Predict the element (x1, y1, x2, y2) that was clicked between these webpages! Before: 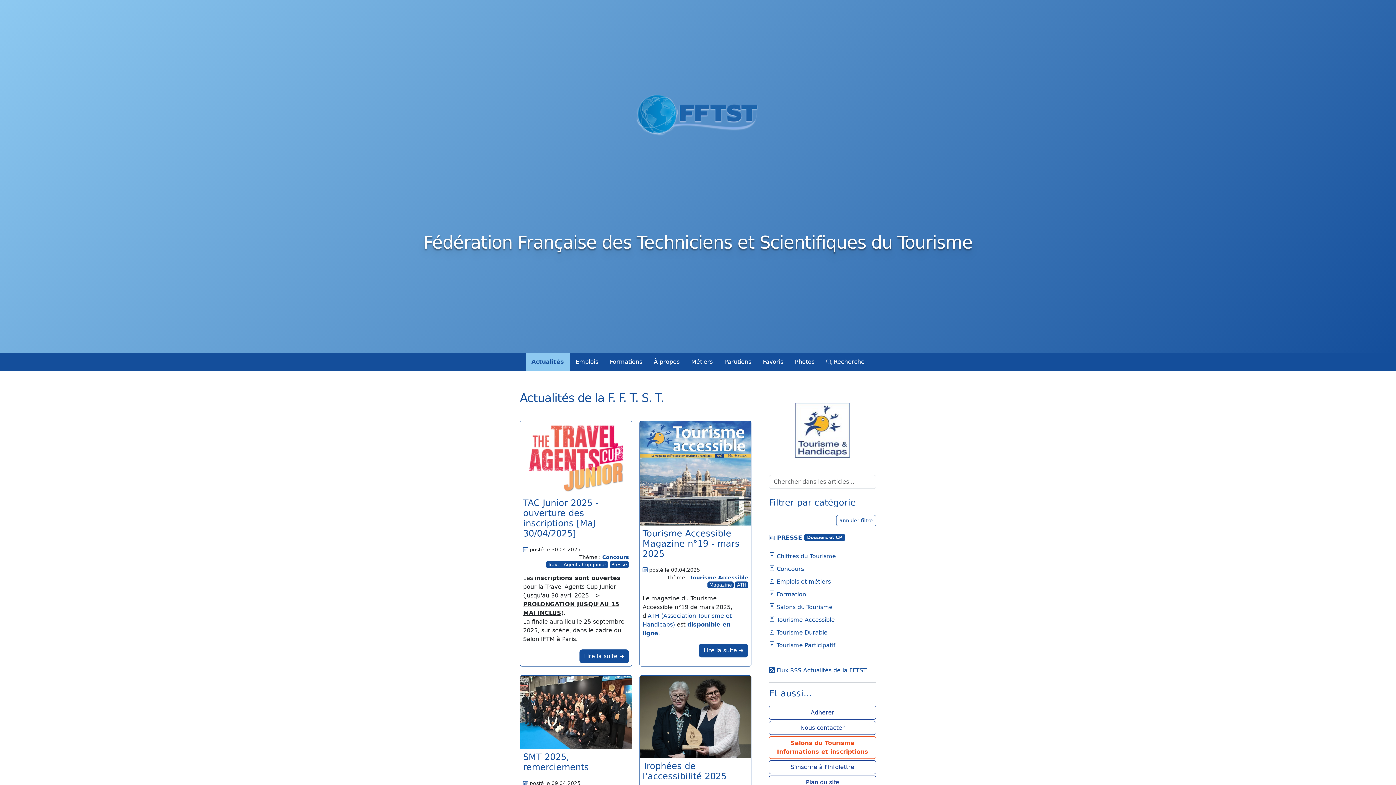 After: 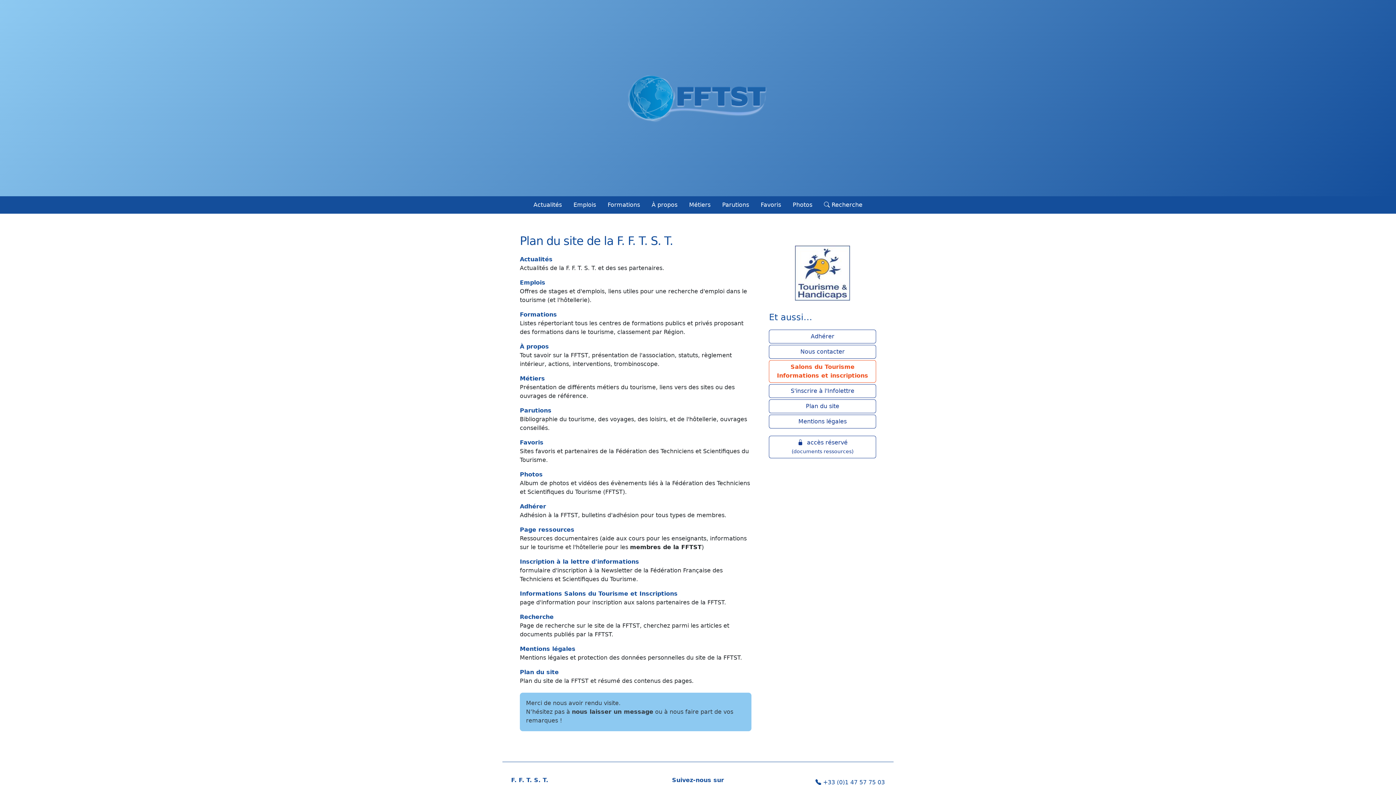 Action: label: Plan du site bbox: (769, 776, 876, 789)